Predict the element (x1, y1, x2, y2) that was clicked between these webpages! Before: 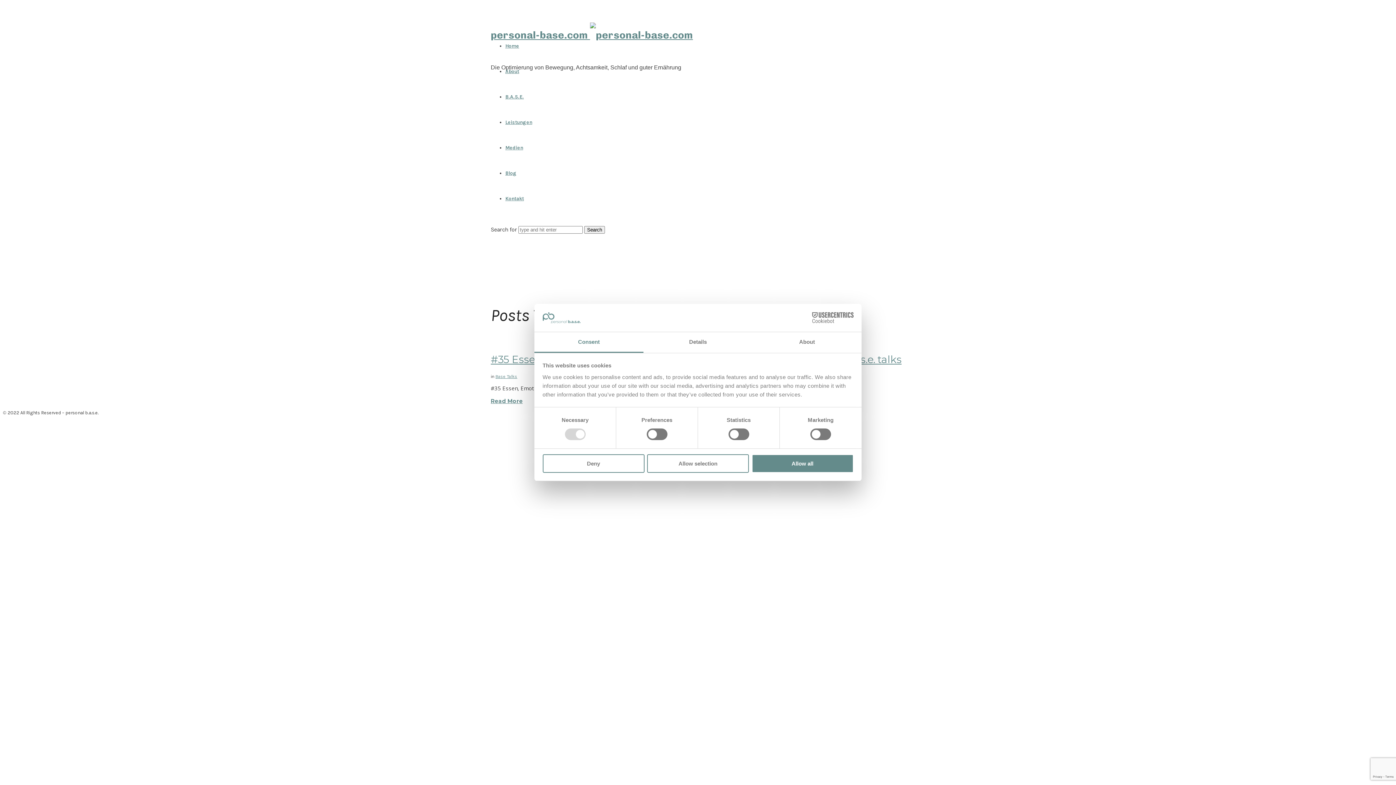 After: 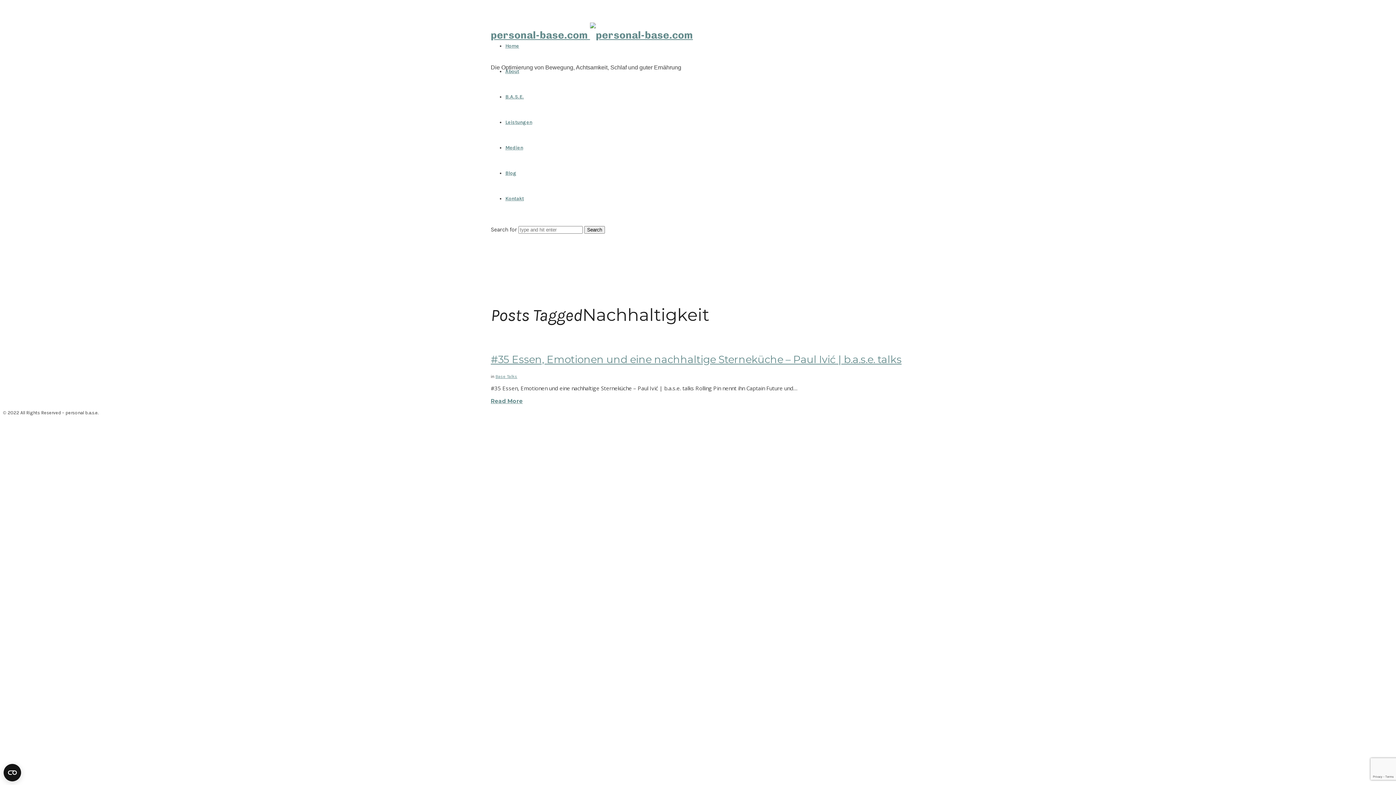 Action: label: Deny bbox: (542, 454, 644, 472)